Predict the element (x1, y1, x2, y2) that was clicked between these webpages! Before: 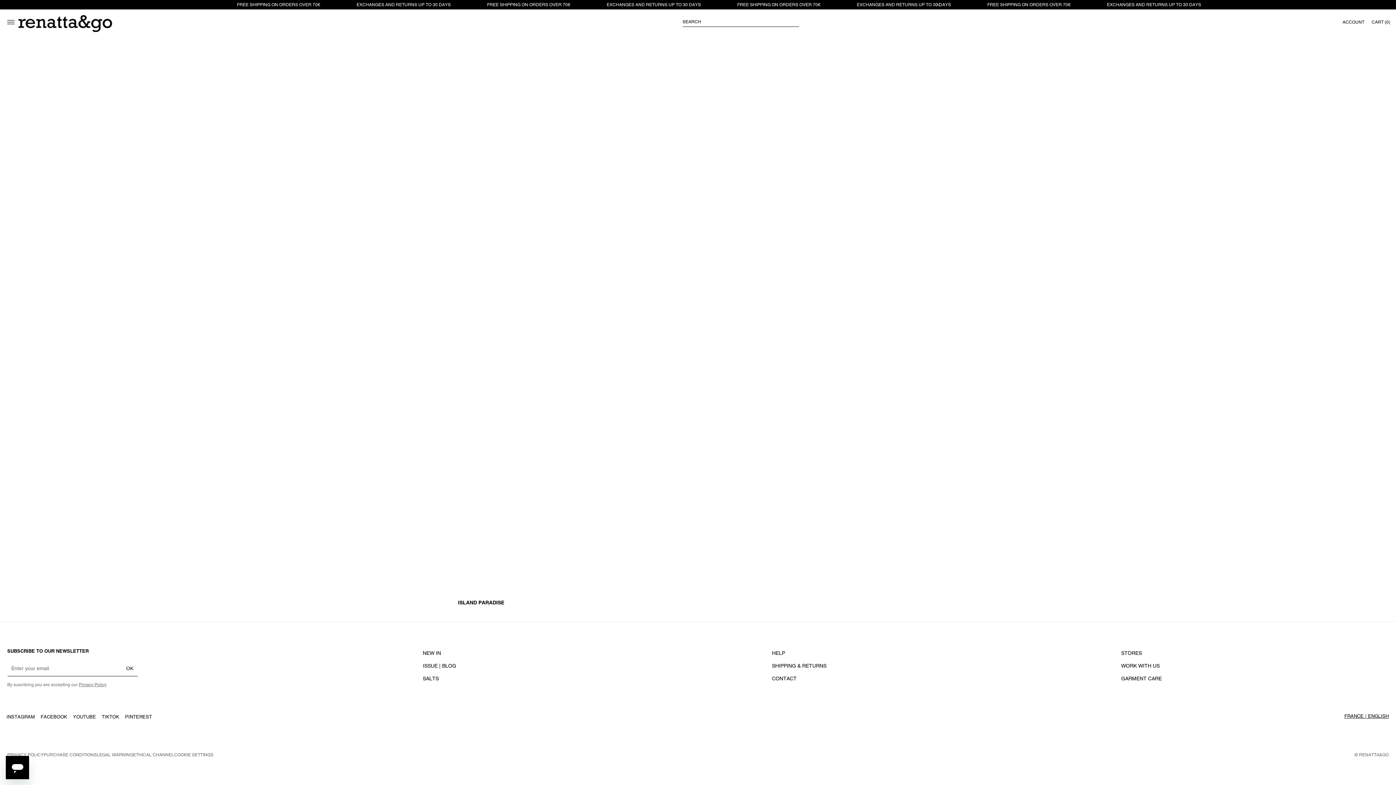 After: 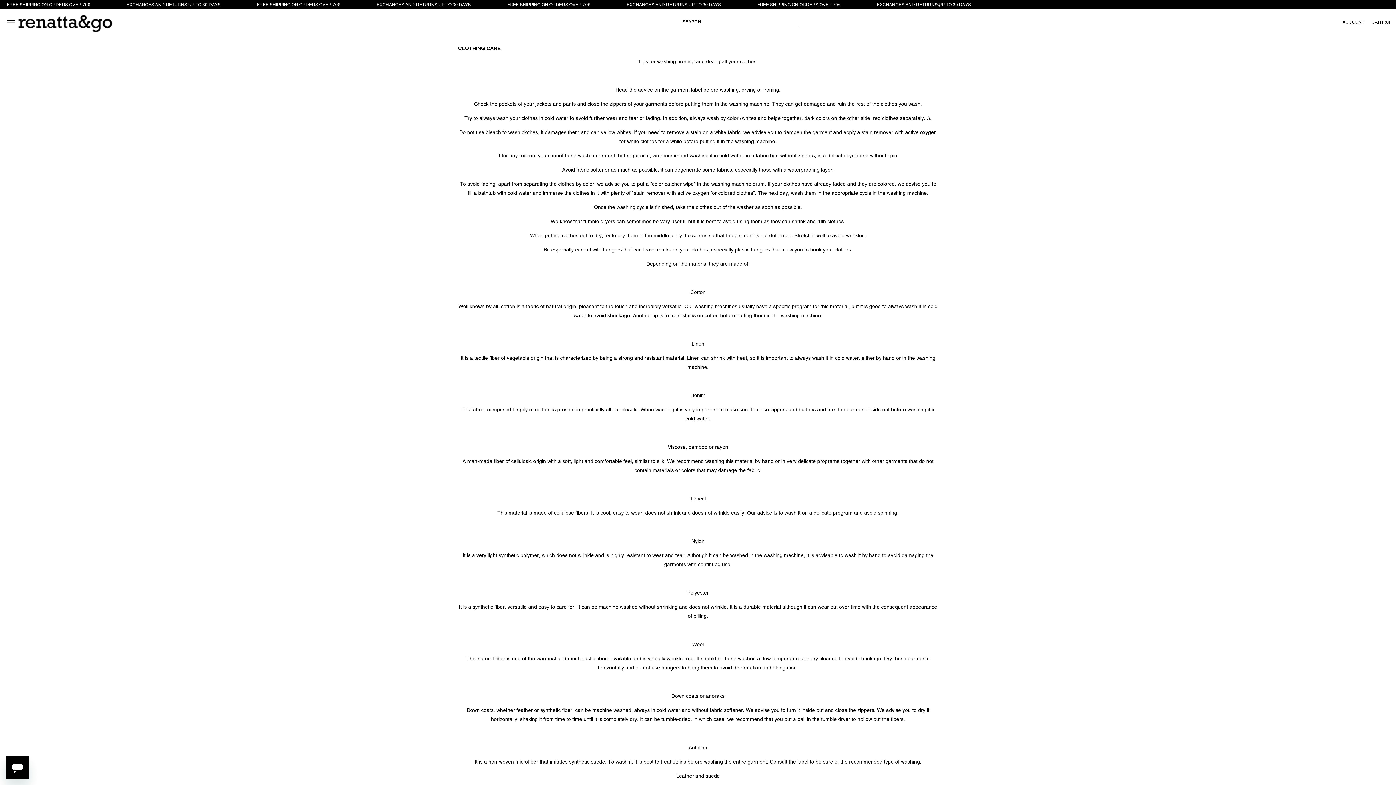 Action: bbox: (1121, 672, 1162, 685) label: GARMENT CARE